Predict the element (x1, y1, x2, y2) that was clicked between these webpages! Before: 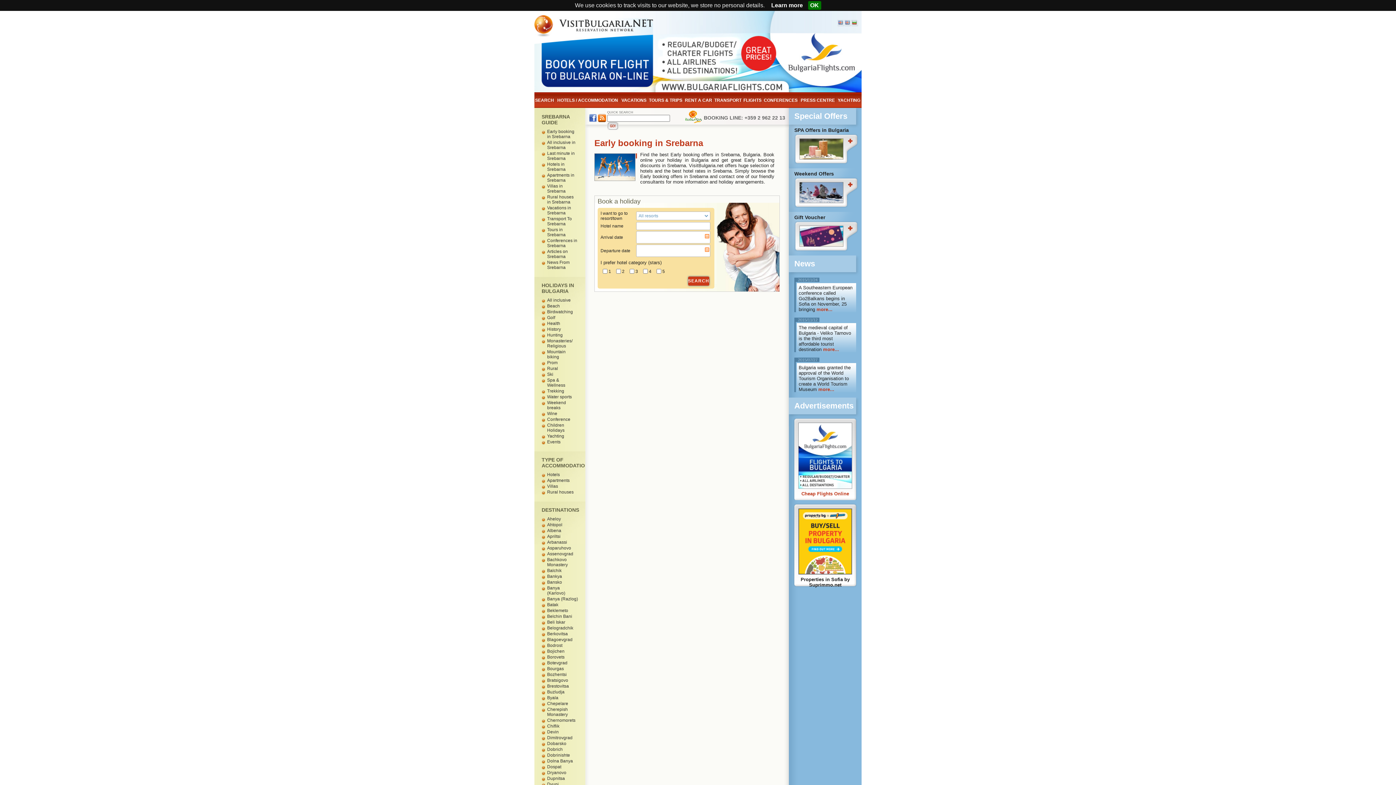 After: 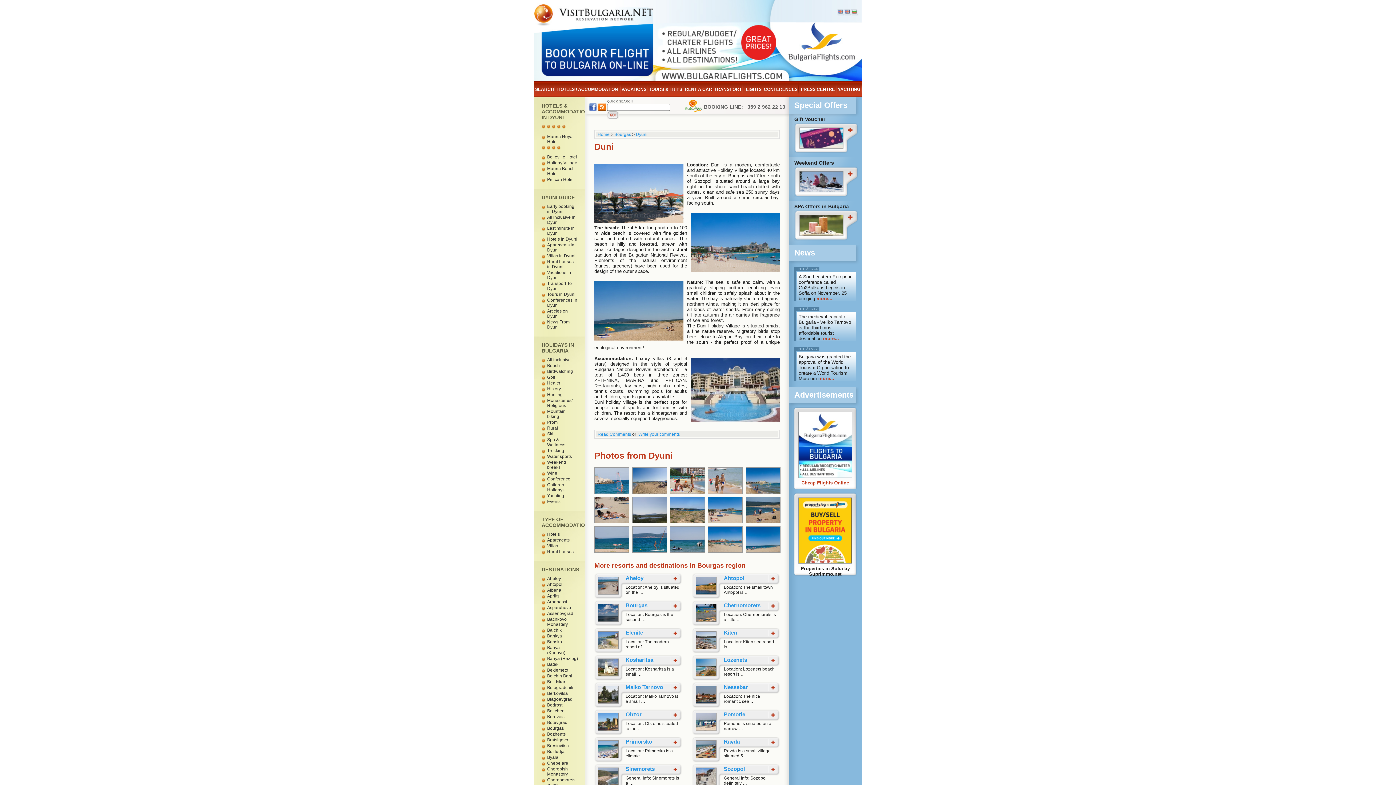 Action: bbox: (547, 782, 558, 787) label: Dyuni